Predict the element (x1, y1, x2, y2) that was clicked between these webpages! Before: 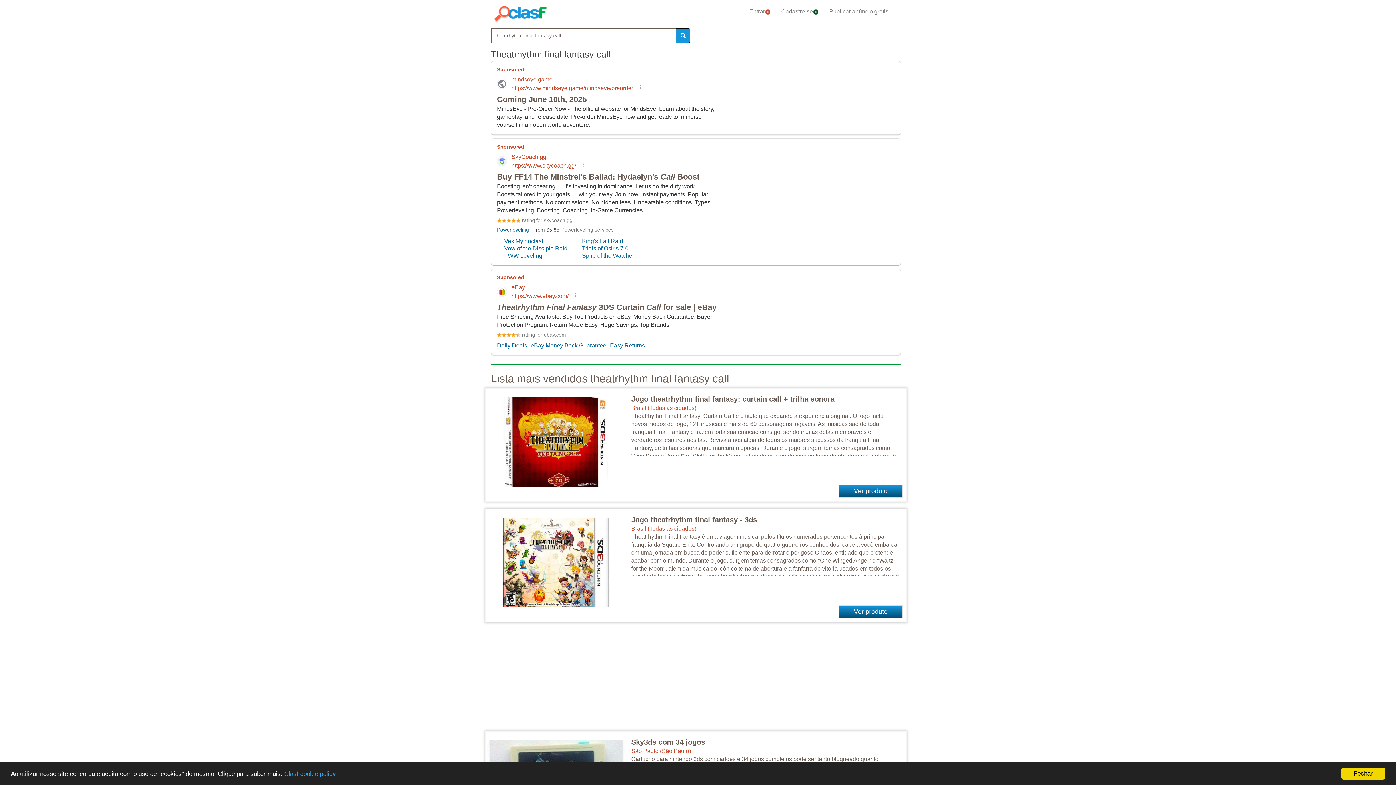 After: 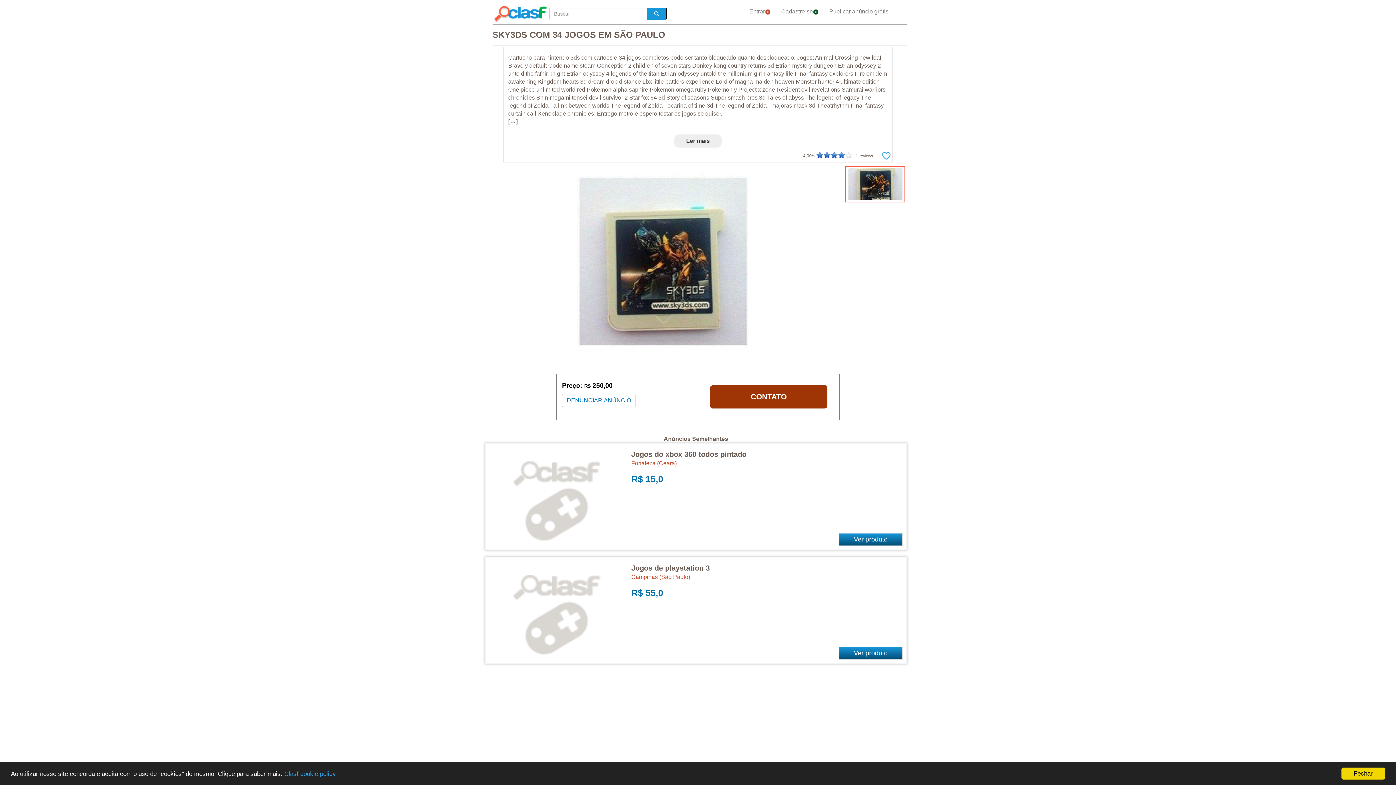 Action: bbox: (631, 738, 705, 746) label: Sky3ds com 34 jogos